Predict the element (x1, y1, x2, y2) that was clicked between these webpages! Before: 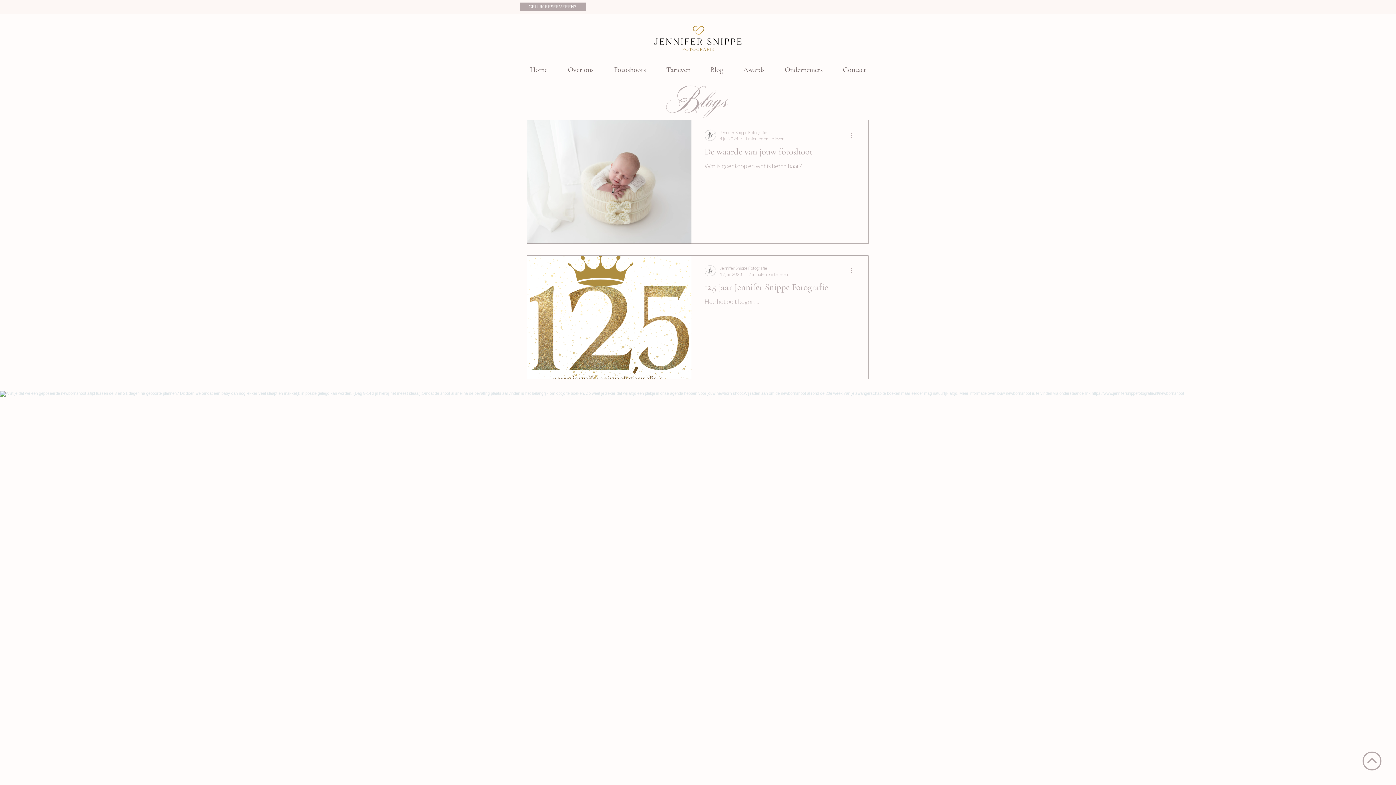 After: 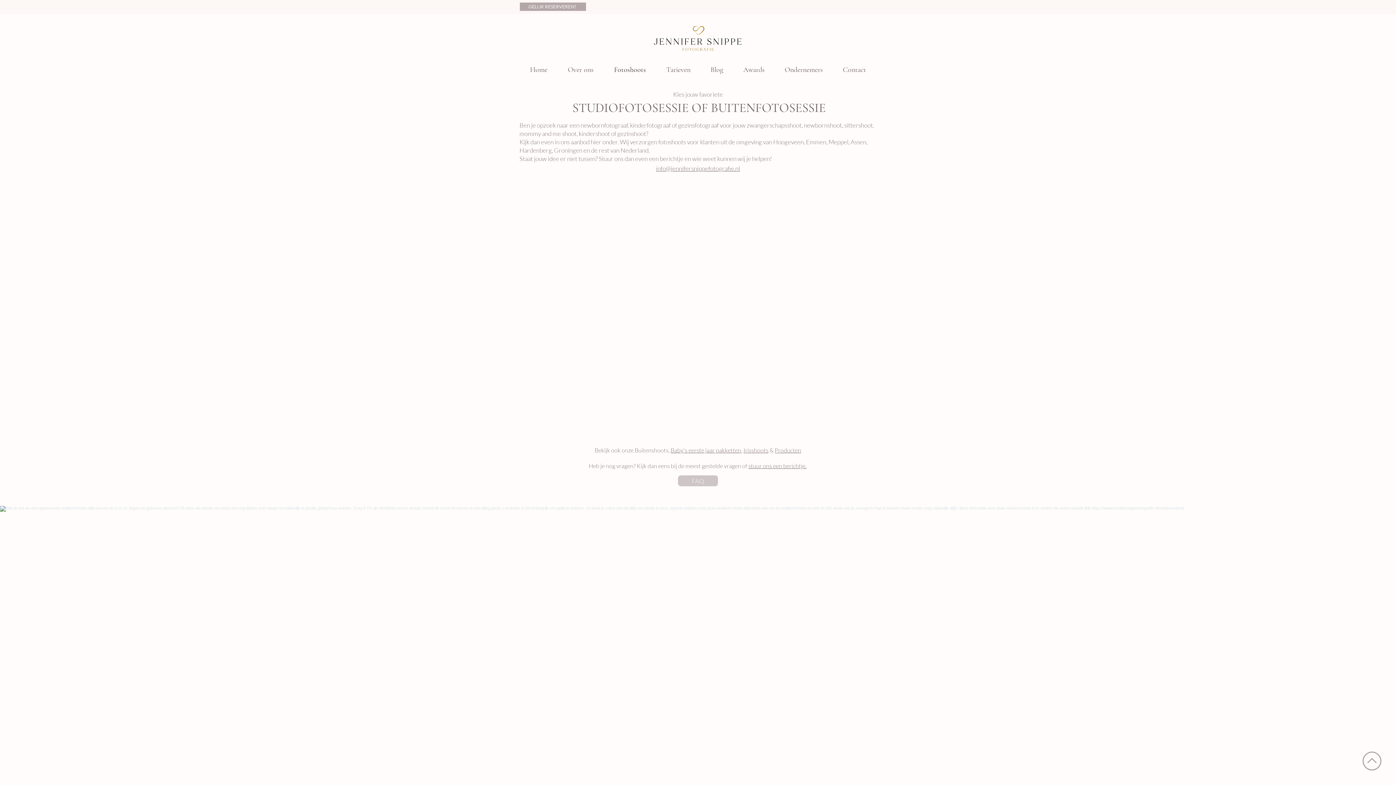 Action: label: Fotoshoots bbox: (604, 62, 656, 77)